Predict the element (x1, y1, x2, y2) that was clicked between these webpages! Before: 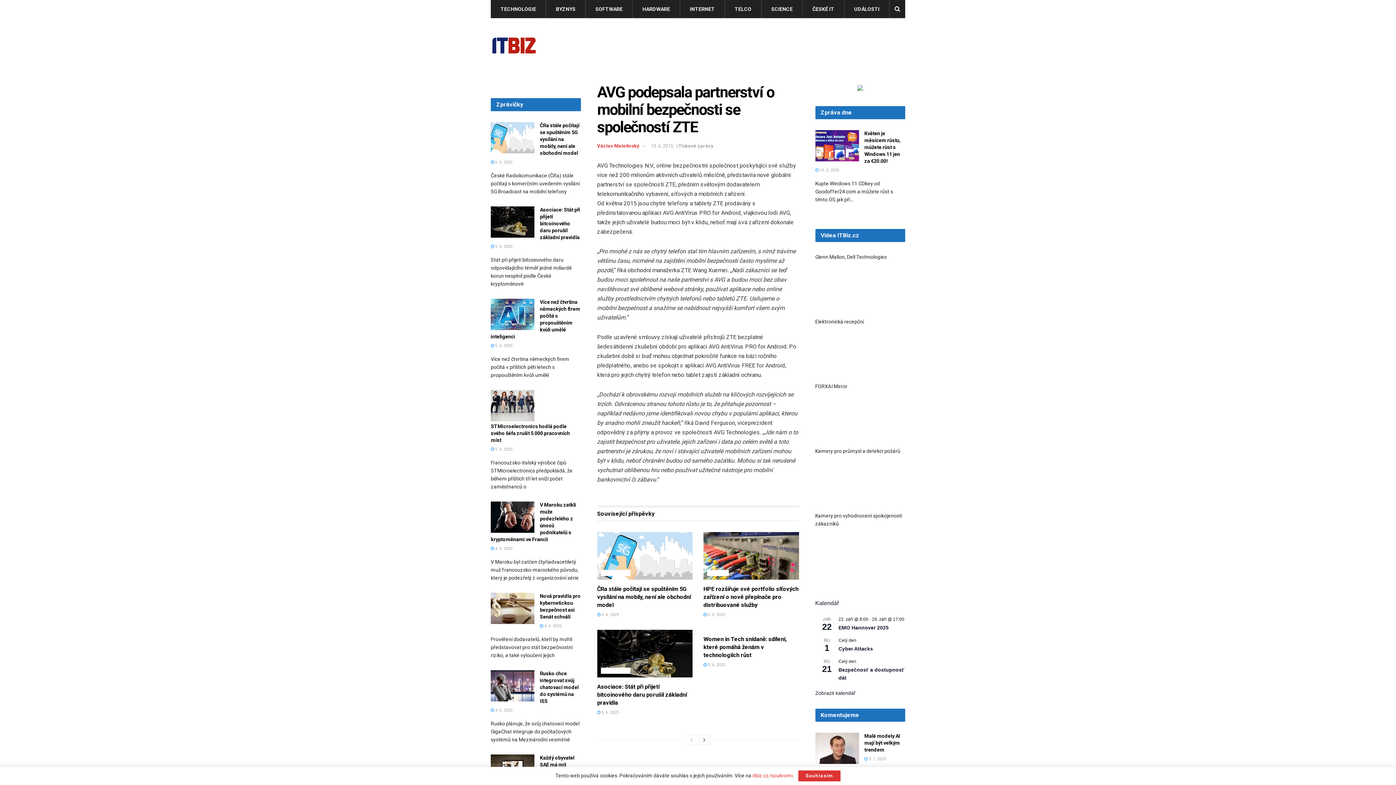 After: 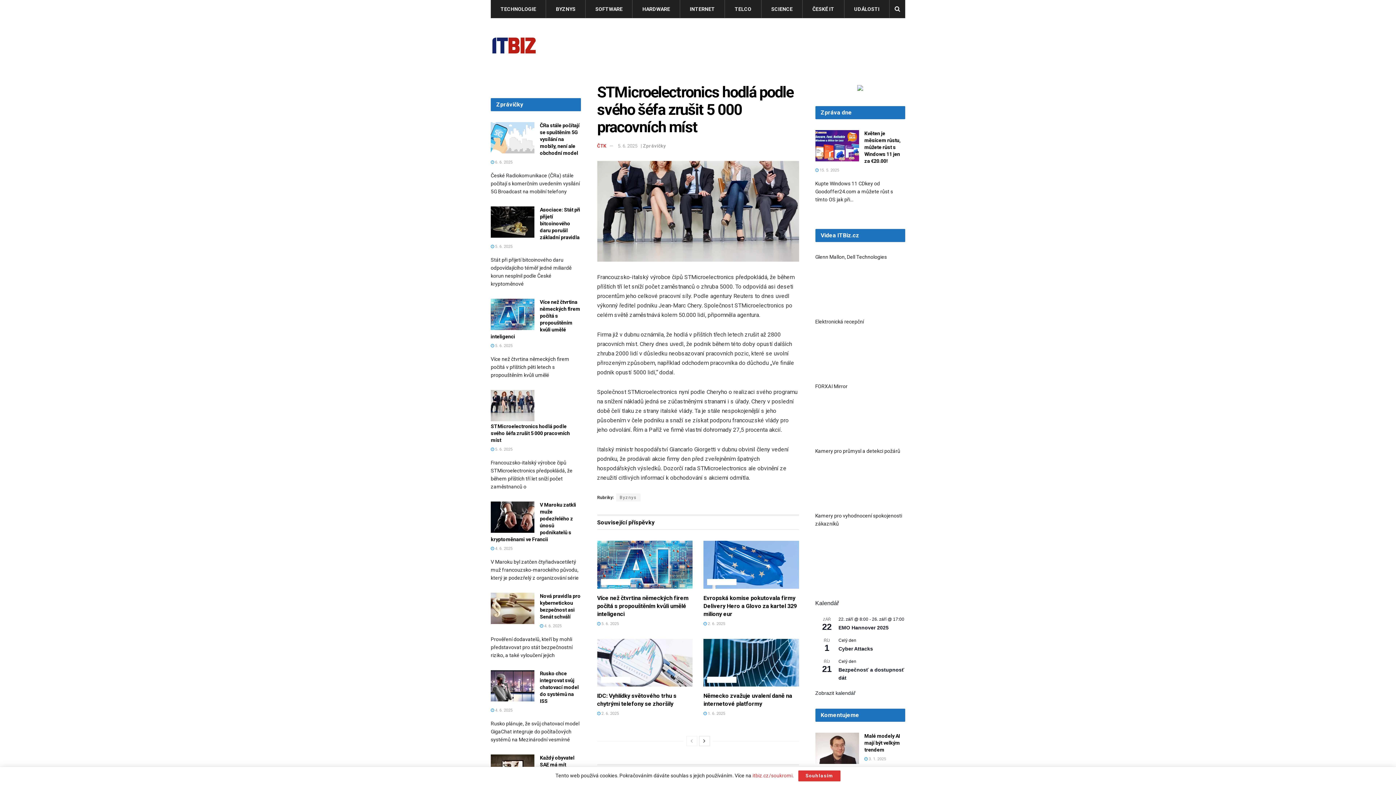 Action: label: STMicroelectronics hodlá podle svého šéfa zrušit 5 000 pracovních míst bbox: (490, 423, 569, 443)